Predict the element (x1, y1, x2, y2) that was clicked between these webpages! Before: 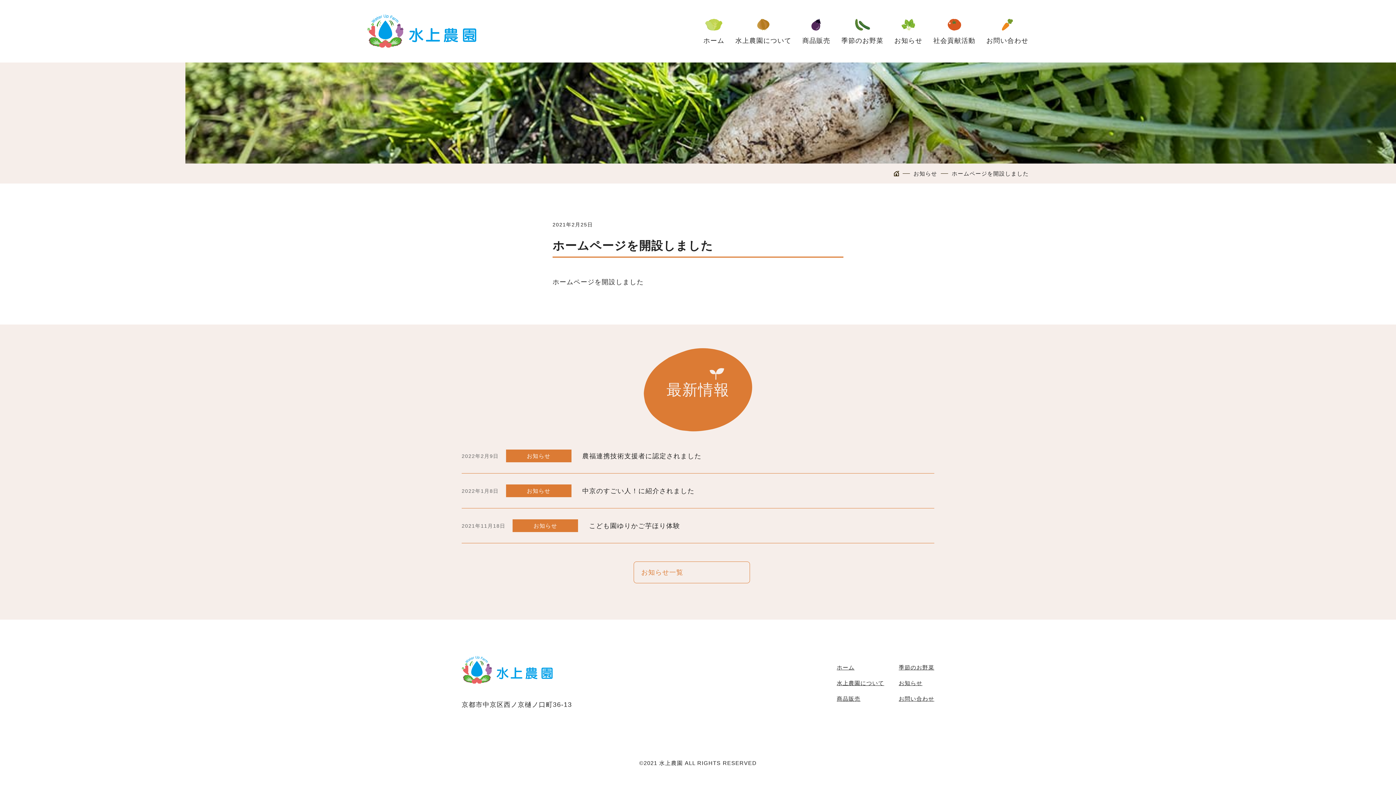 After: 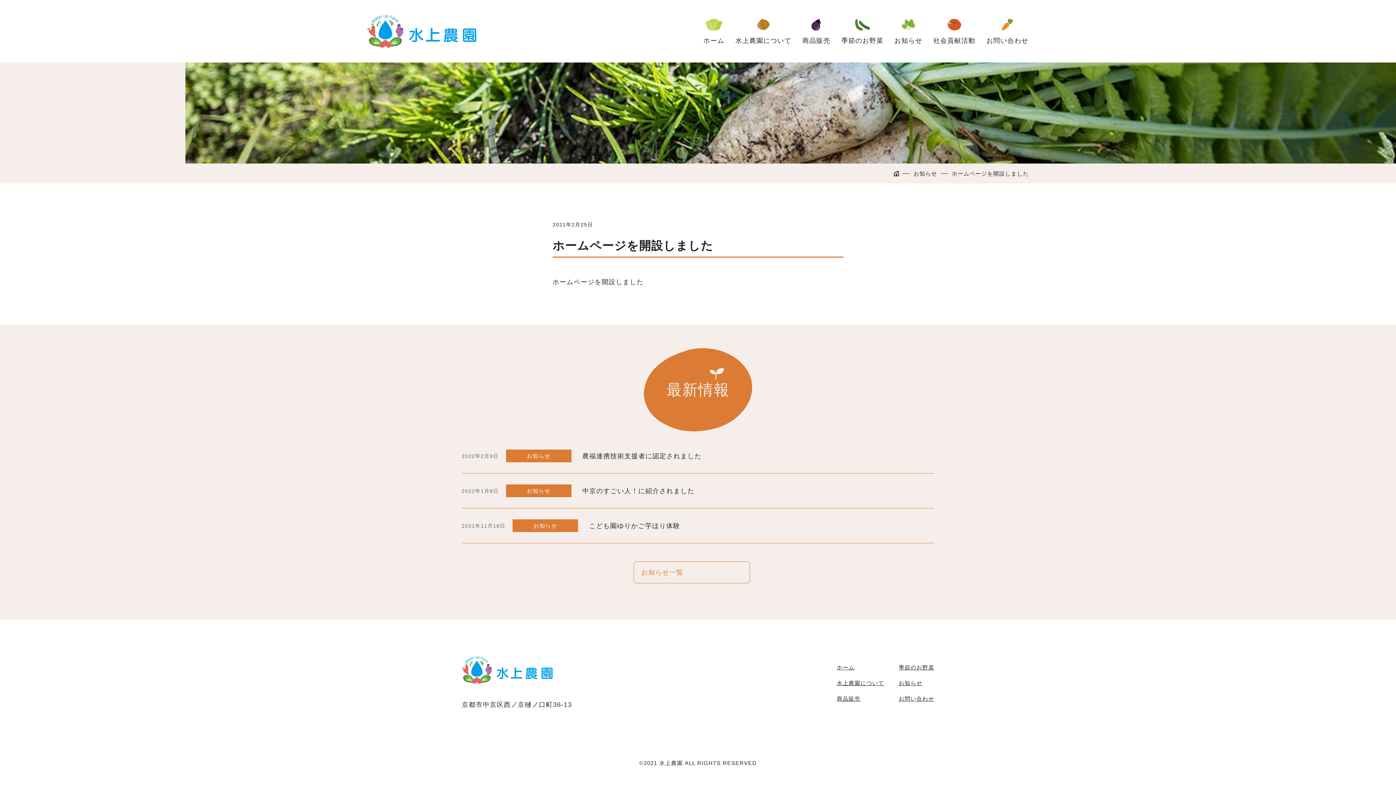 Action: bbox: (952, 170, 1029, 176) label: ホームページを開設しました